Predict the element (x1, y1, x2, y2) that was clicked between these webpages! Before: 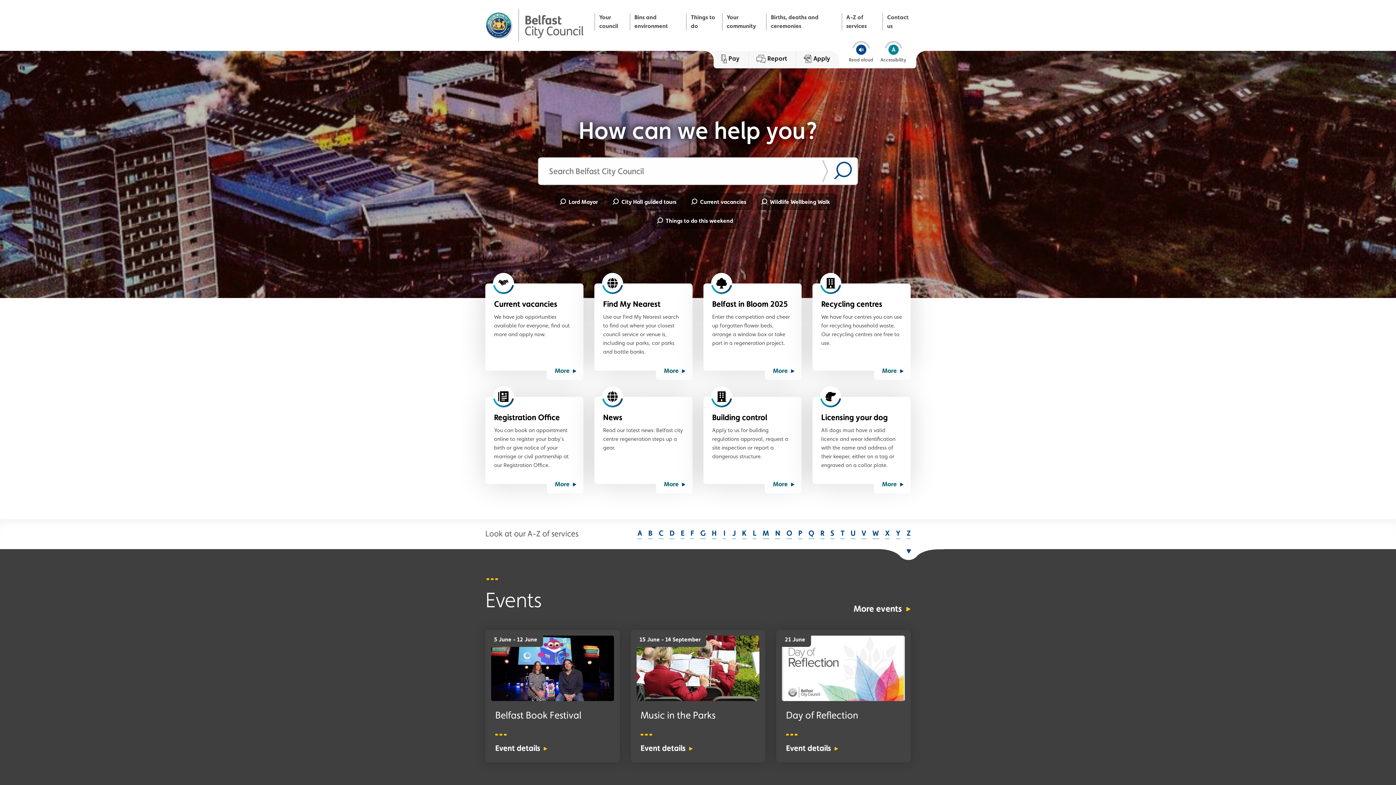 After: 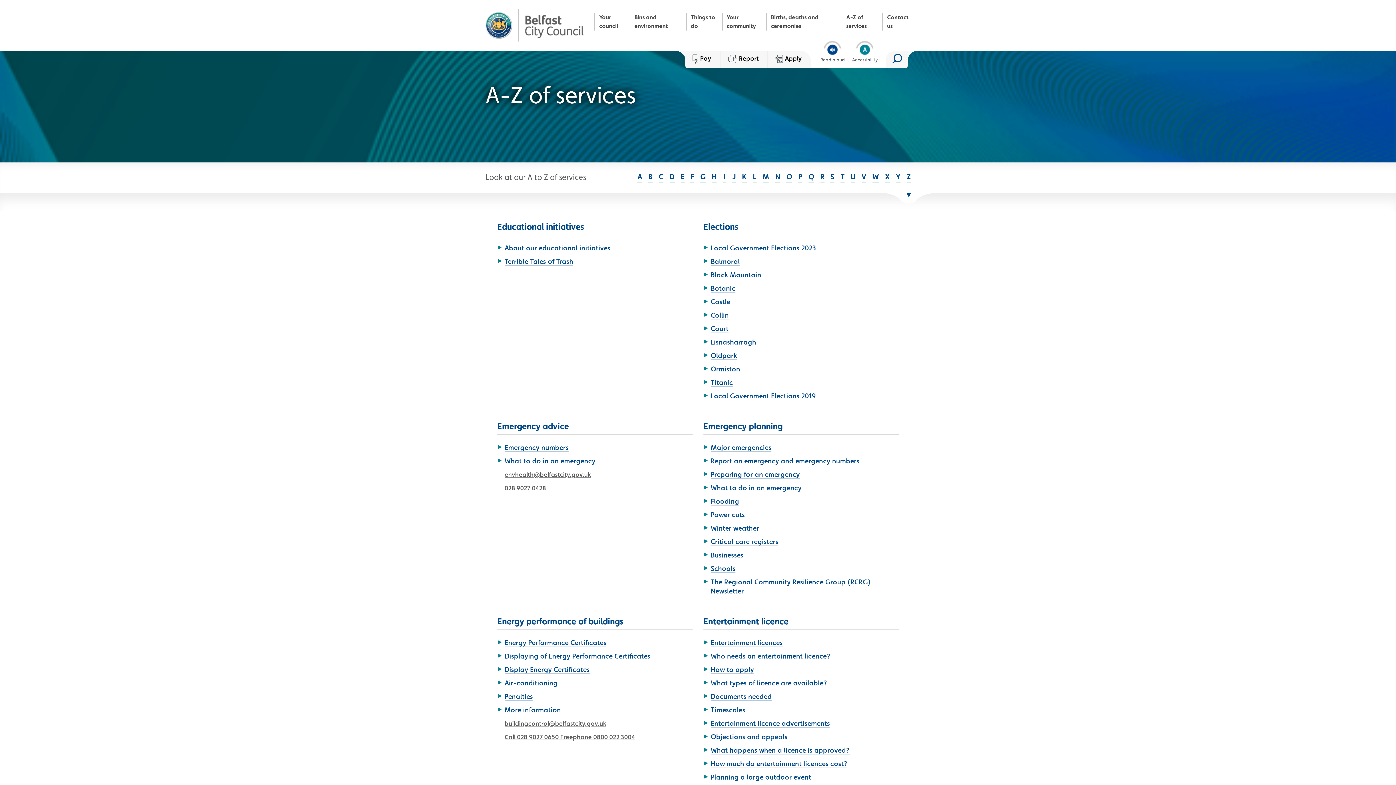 Action: bbox: (680, 528, 684, 539) label: E